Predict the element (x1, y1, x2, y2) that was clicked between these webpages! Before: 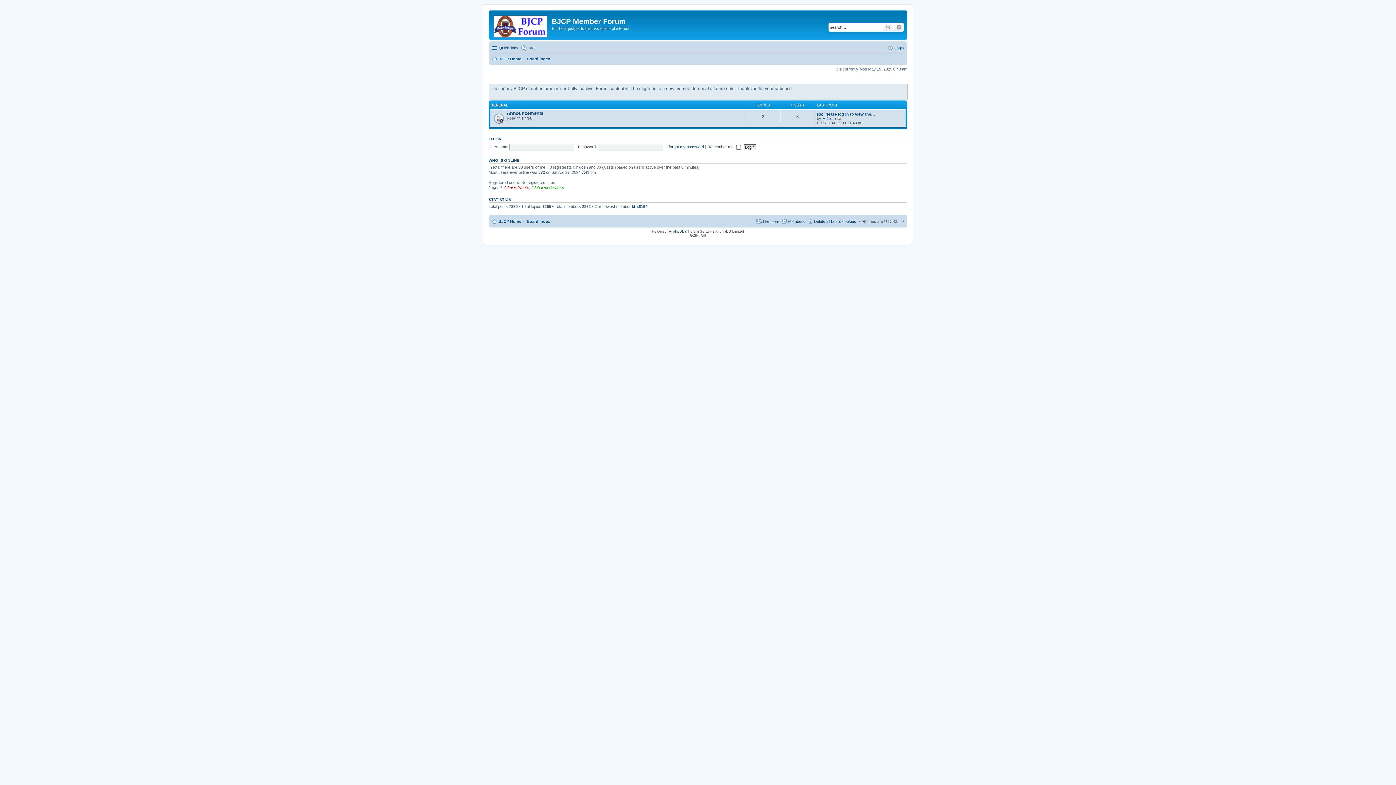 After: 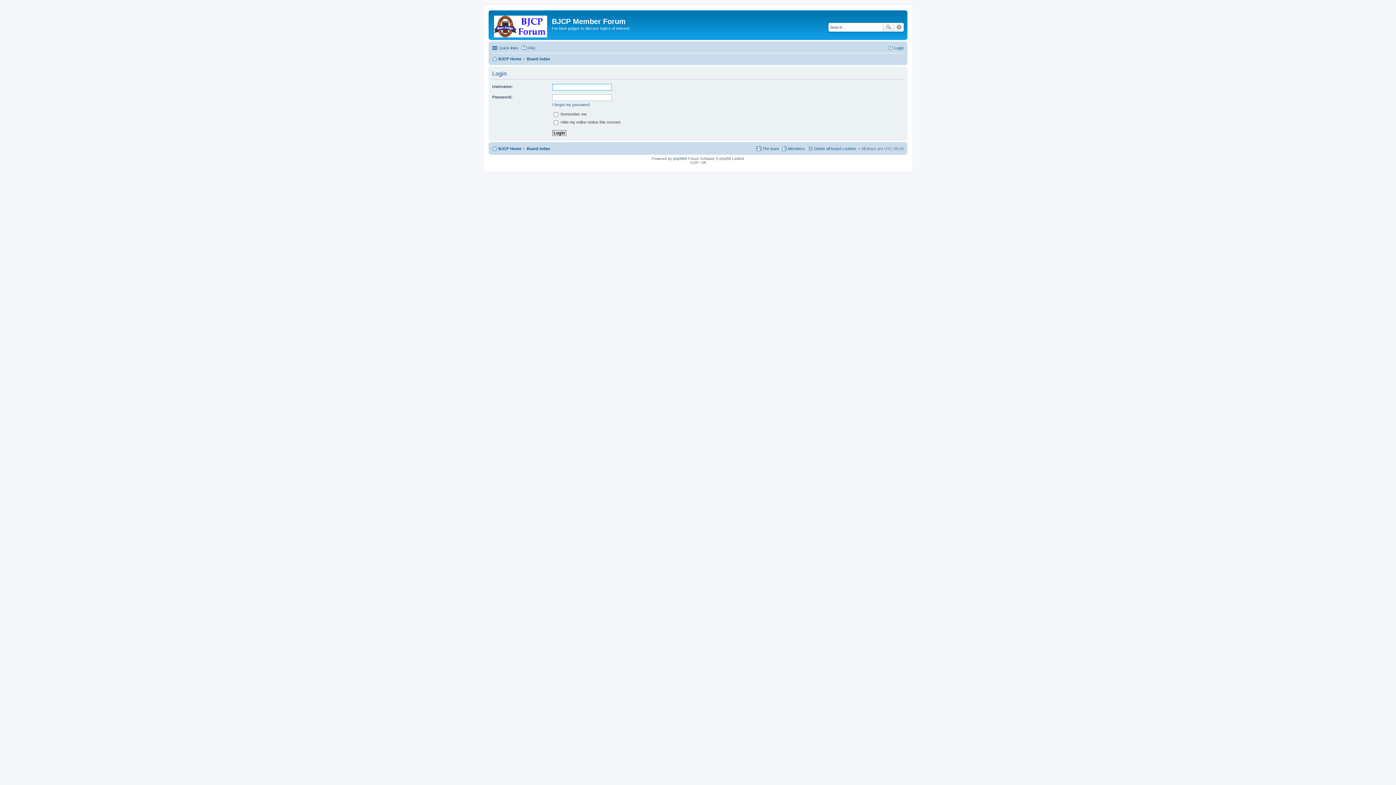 Action: bbox: (488, 136, 501, 140) label: LOGIN